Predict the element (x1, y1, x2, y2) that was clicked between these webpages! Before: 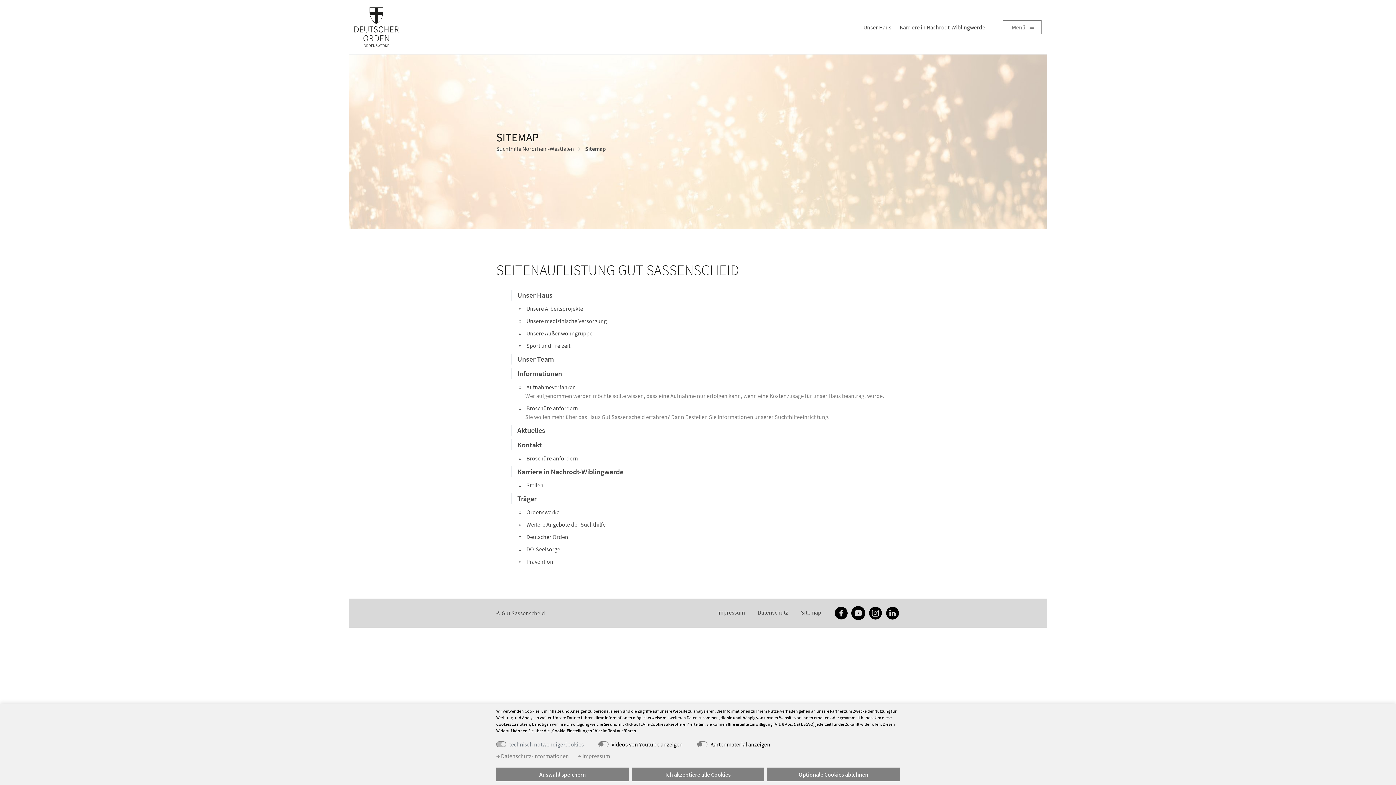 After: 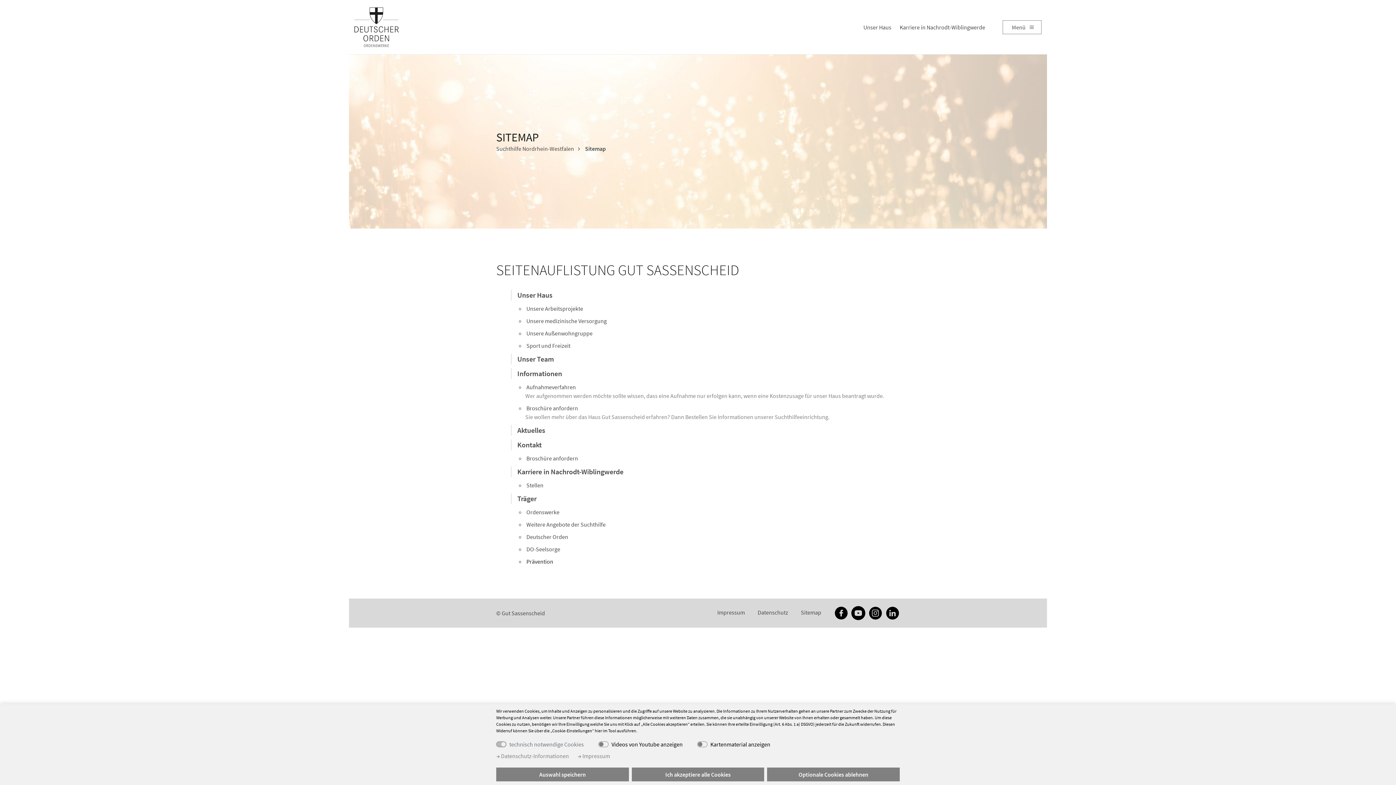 Action: label: Prävention bbox: (525, 558, 553, 565)